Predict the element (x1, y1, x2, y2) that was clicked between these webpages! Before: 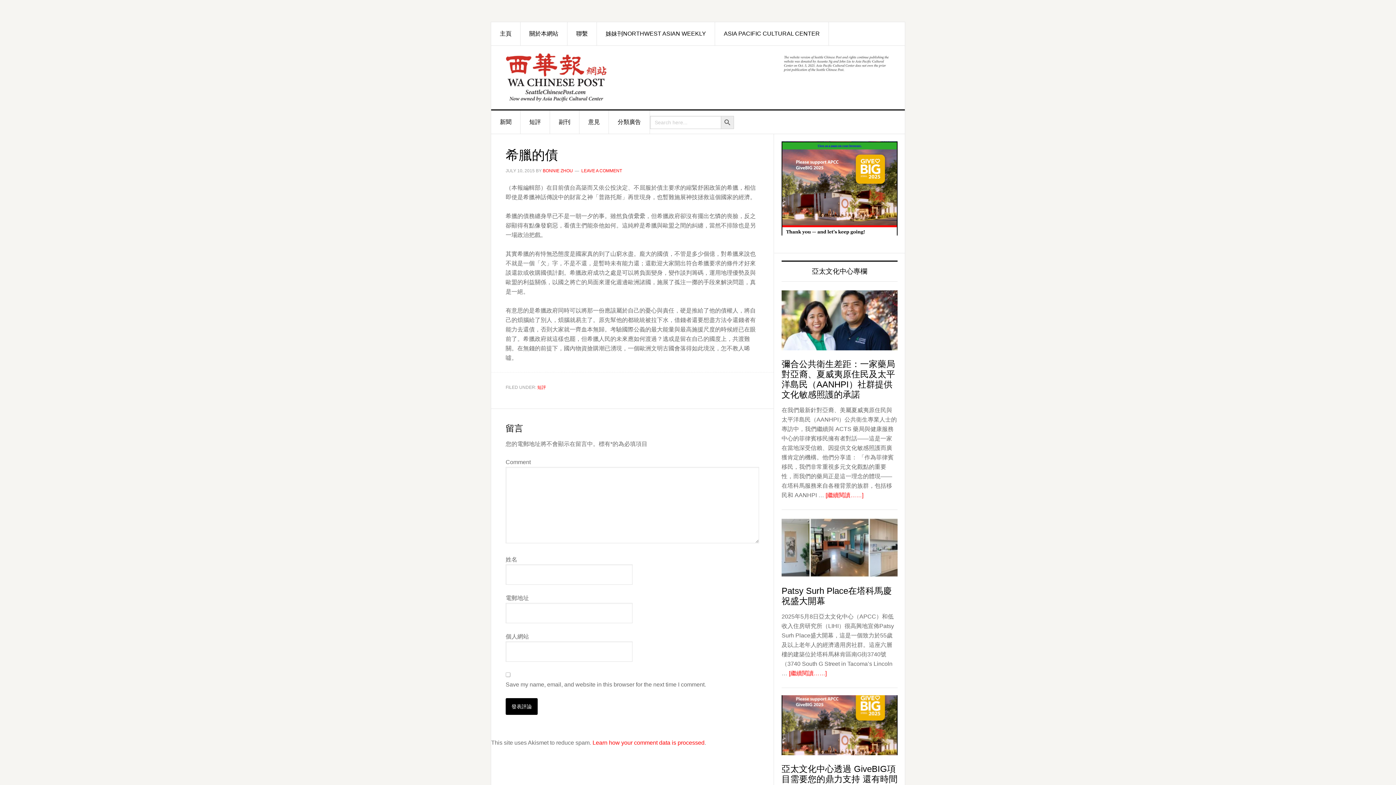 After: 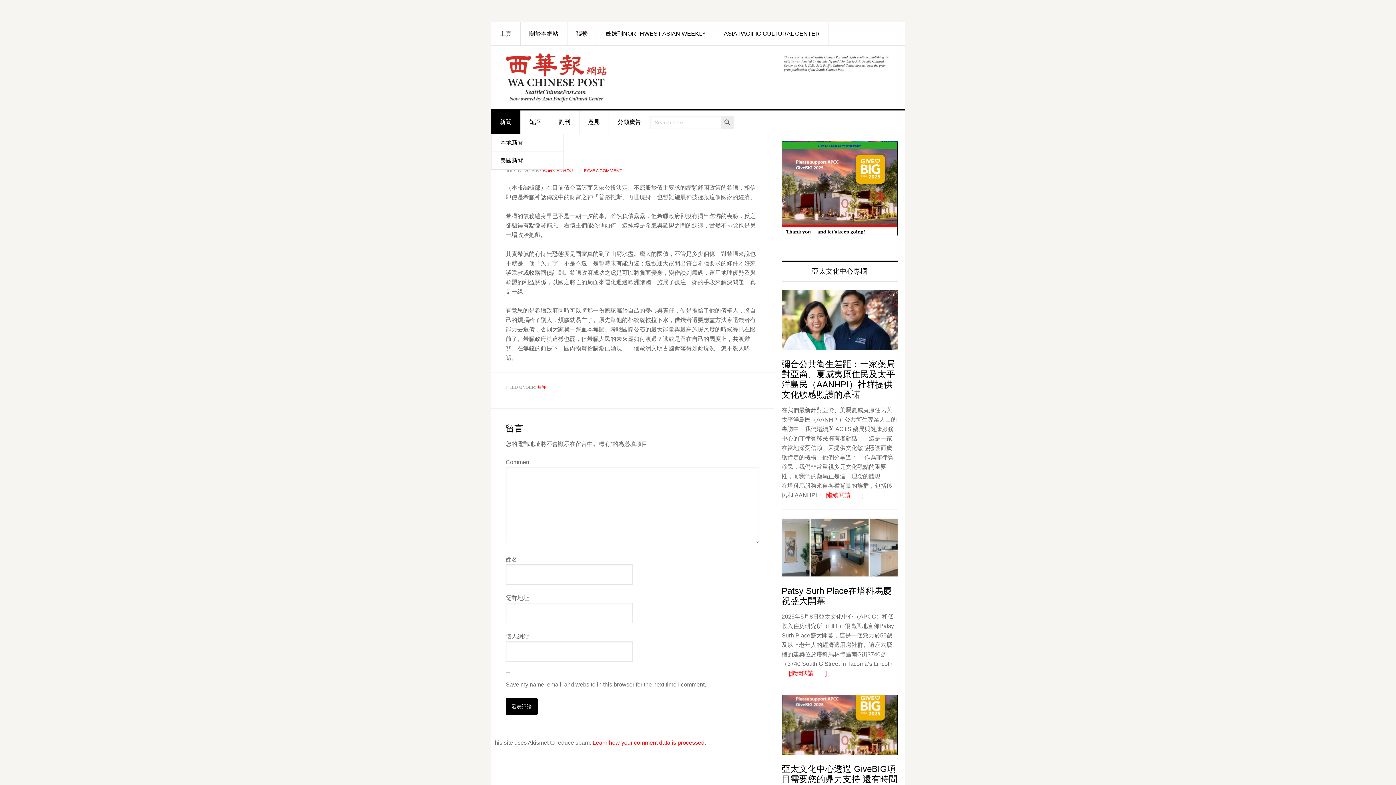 Action: label: 新聞 bbox: (491, 110, 520, 133)